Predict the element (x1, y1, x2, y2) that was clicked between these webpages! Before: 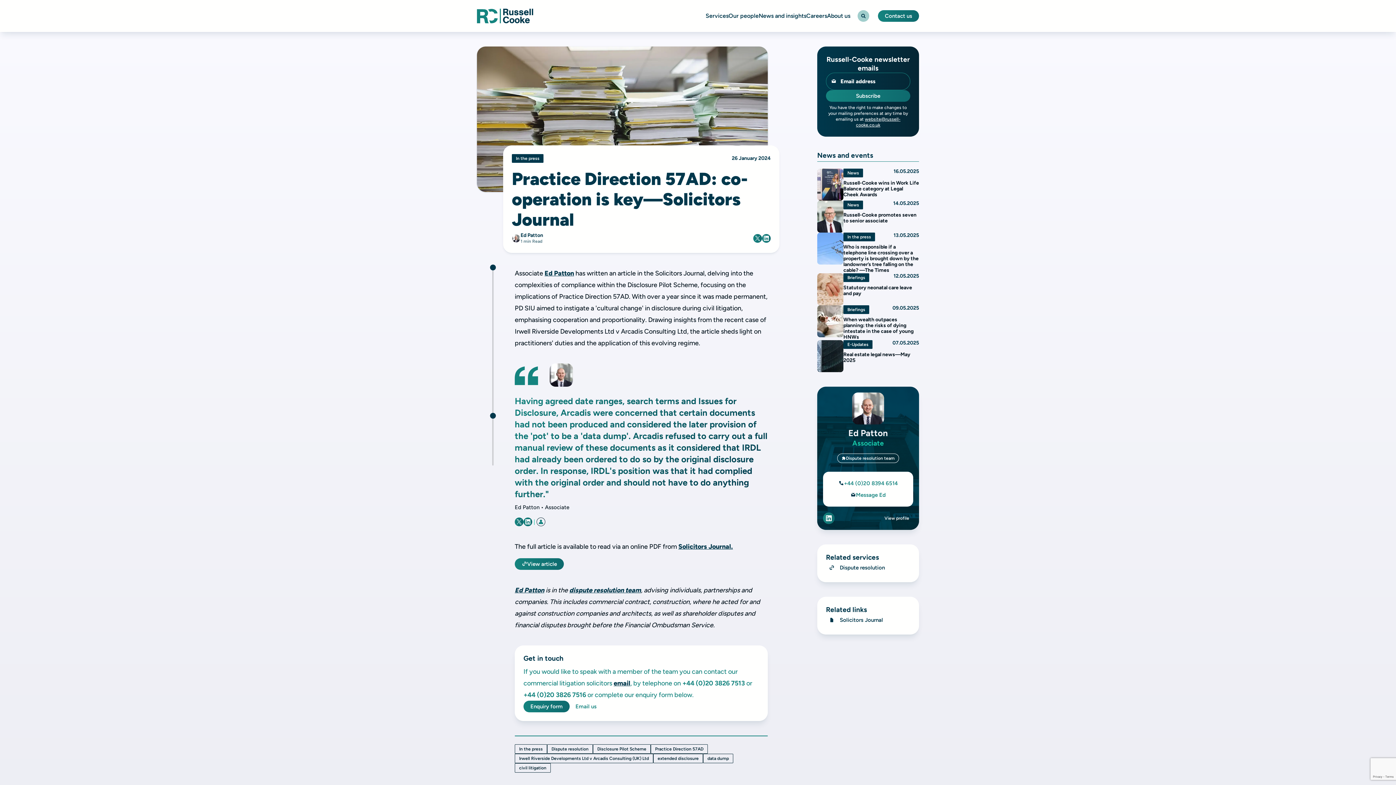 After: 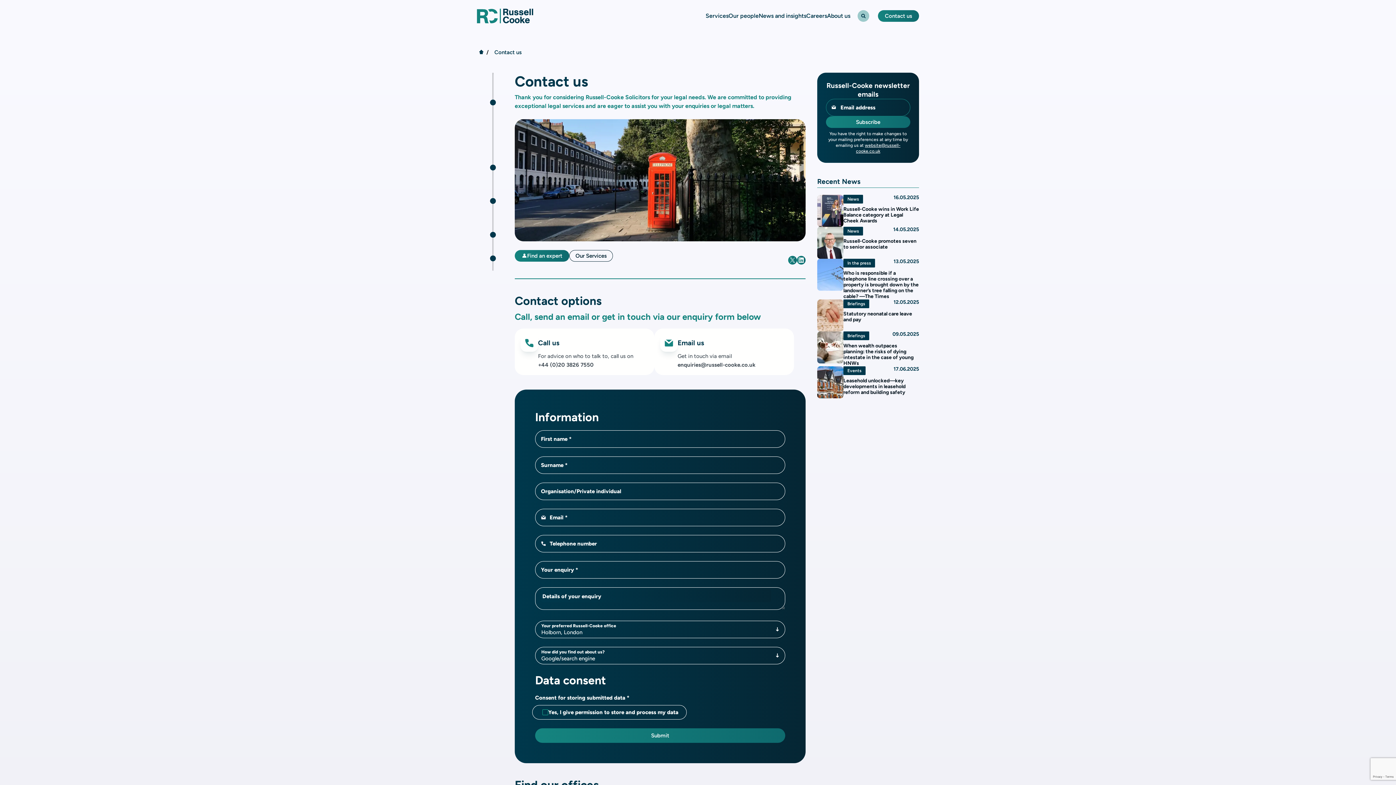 Action: bbox: (878, 10, 919, 21) label: Contact us